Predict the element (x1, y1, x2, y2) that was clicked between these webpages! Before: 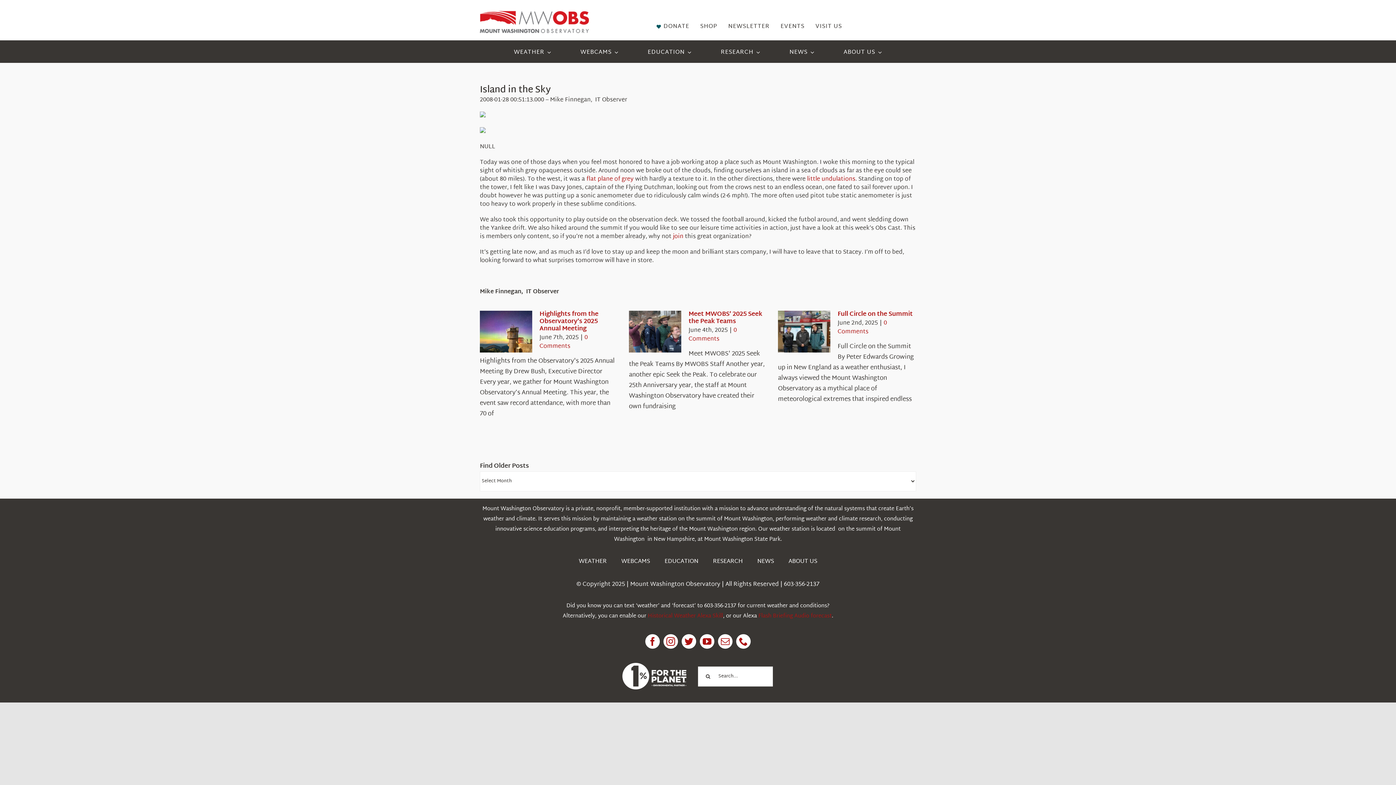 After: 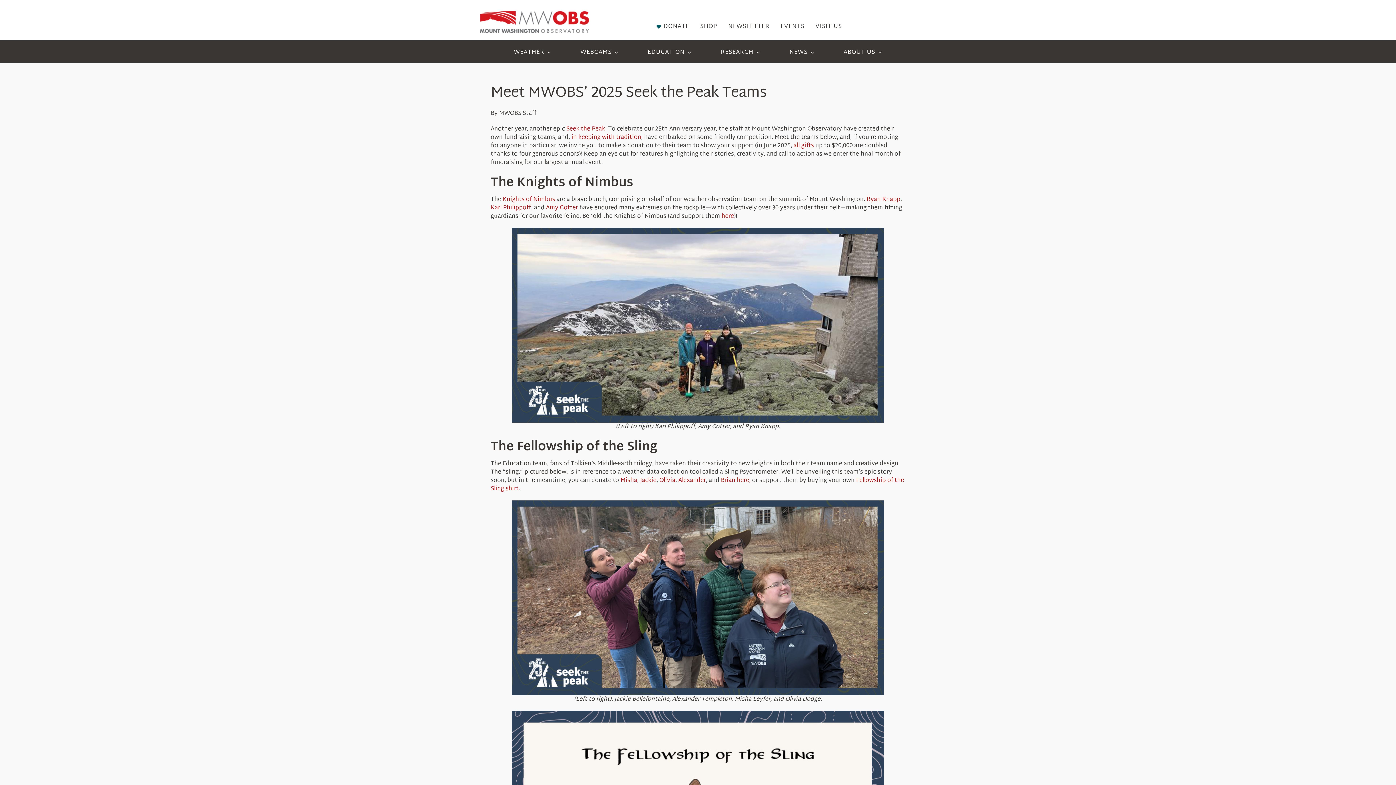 Action: label: 0 Comments bbox: (688, 325, 737, 344)